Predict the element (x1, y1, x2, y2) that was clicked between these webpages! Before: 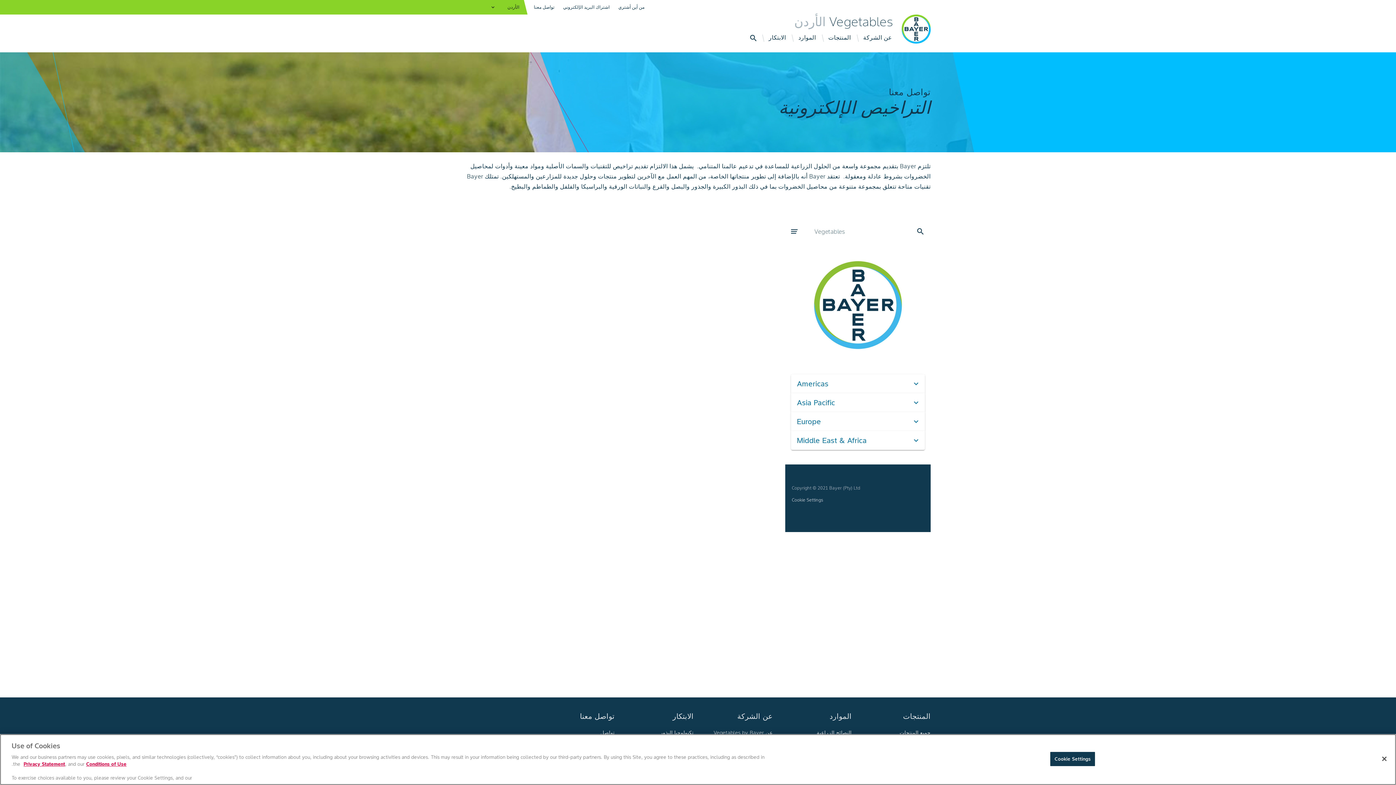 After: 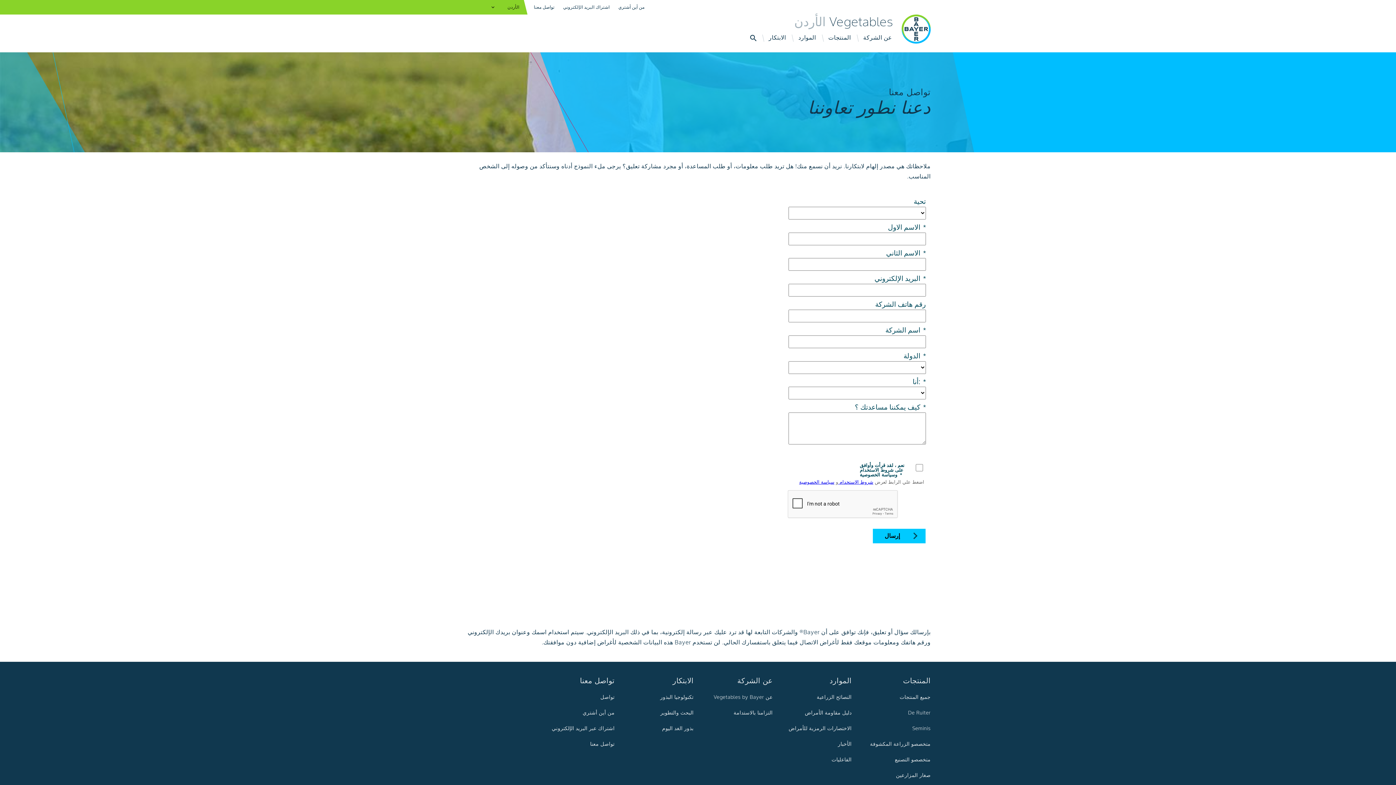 Action: bbox: (534, 0, 554, 14) label: تواصل معنا